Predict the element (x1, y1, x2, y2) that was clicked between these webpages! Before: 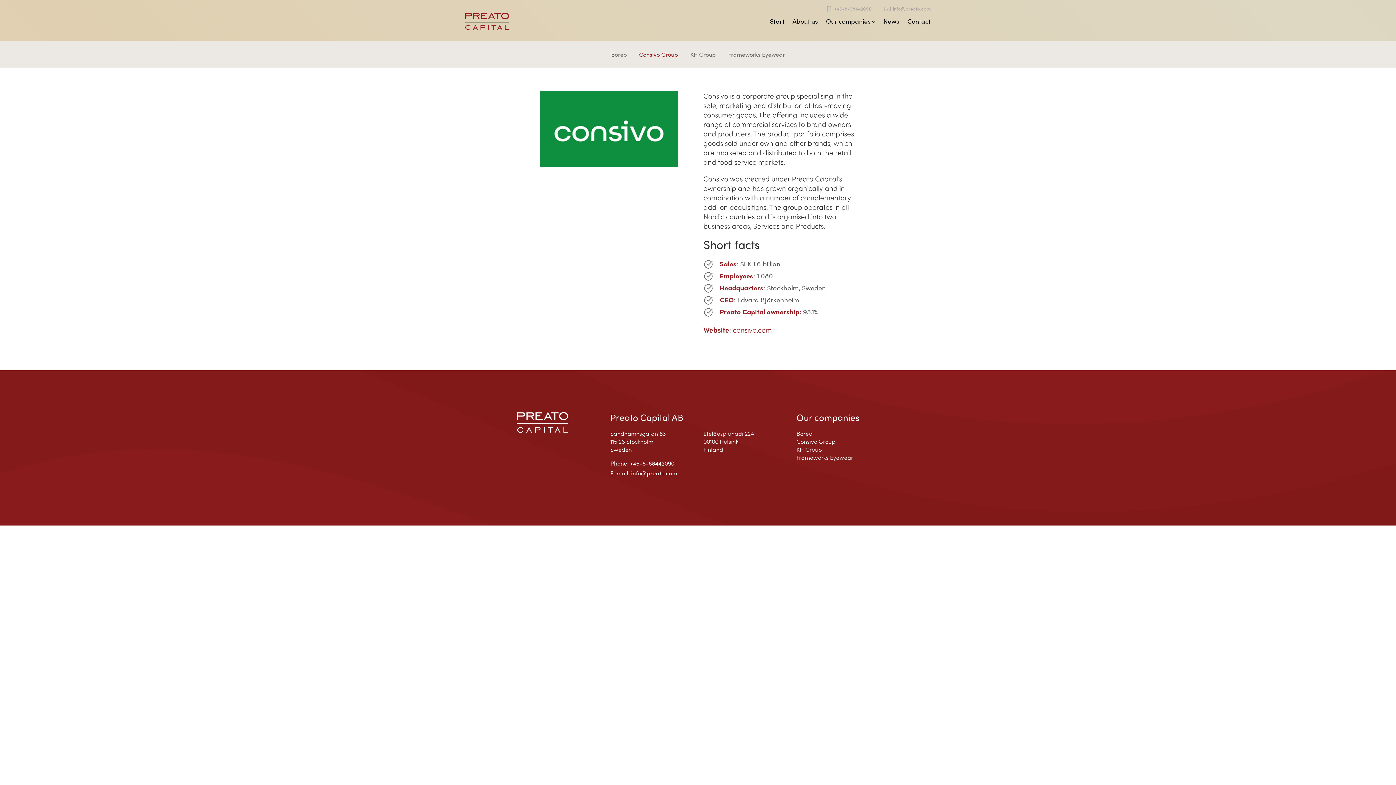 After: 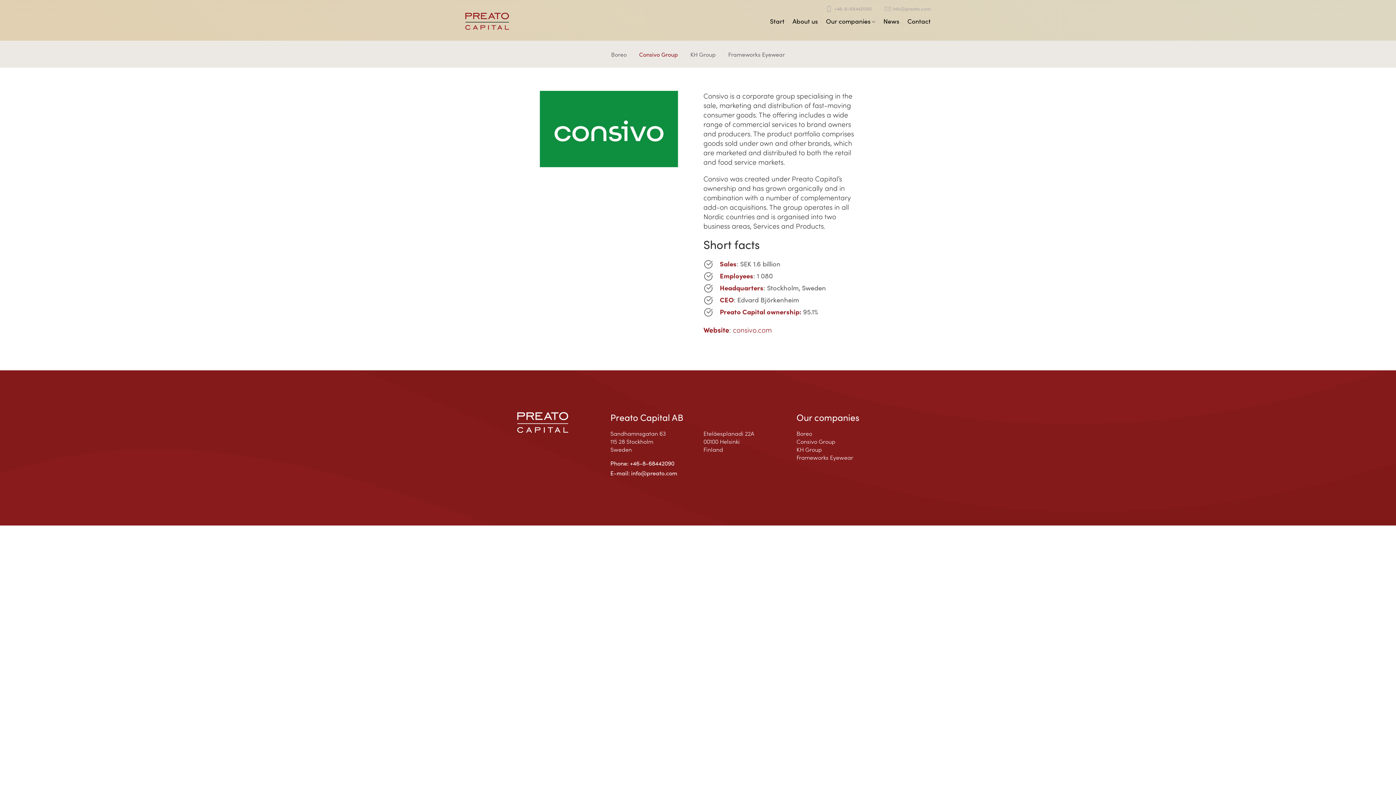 Action: label: Phone: +46-8-68442090 bbox: (610, 459, 692, 468)